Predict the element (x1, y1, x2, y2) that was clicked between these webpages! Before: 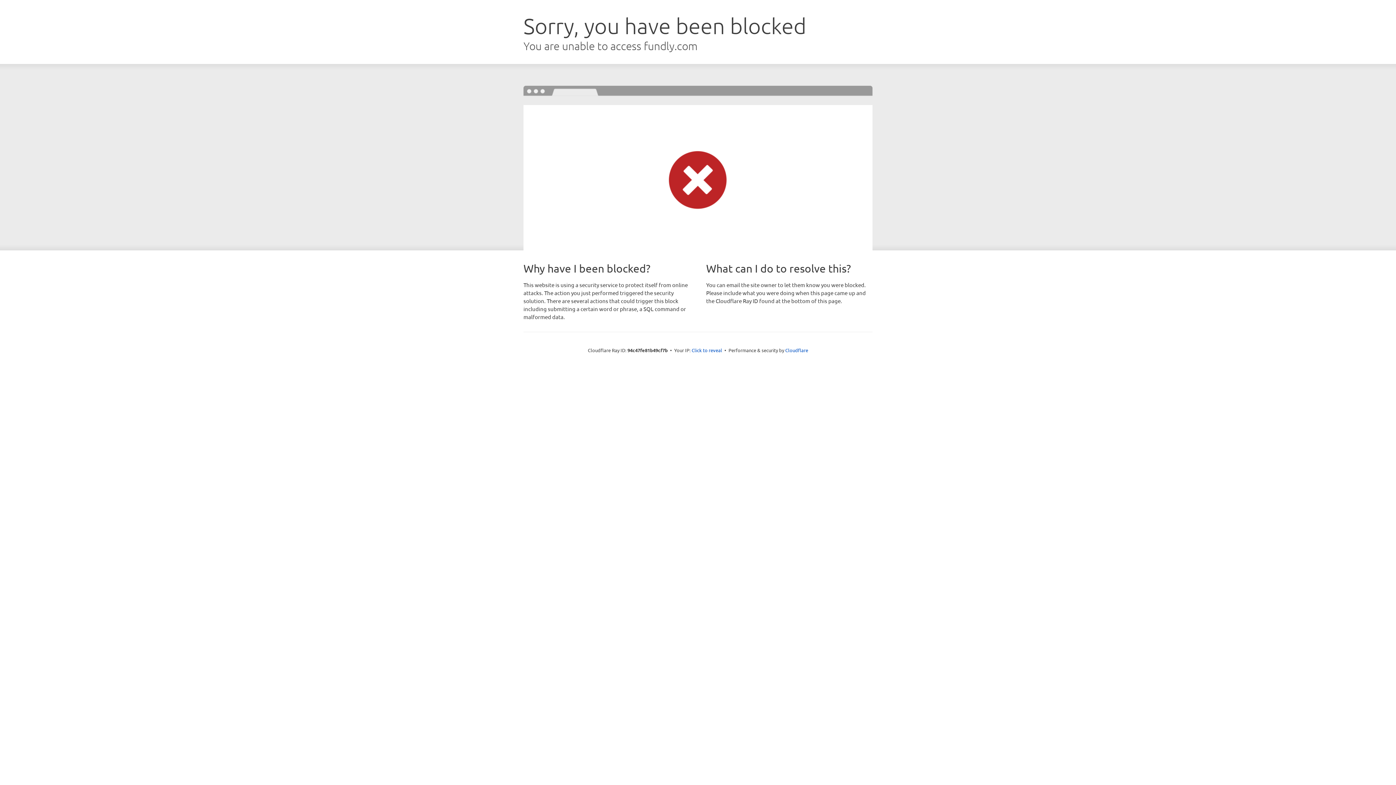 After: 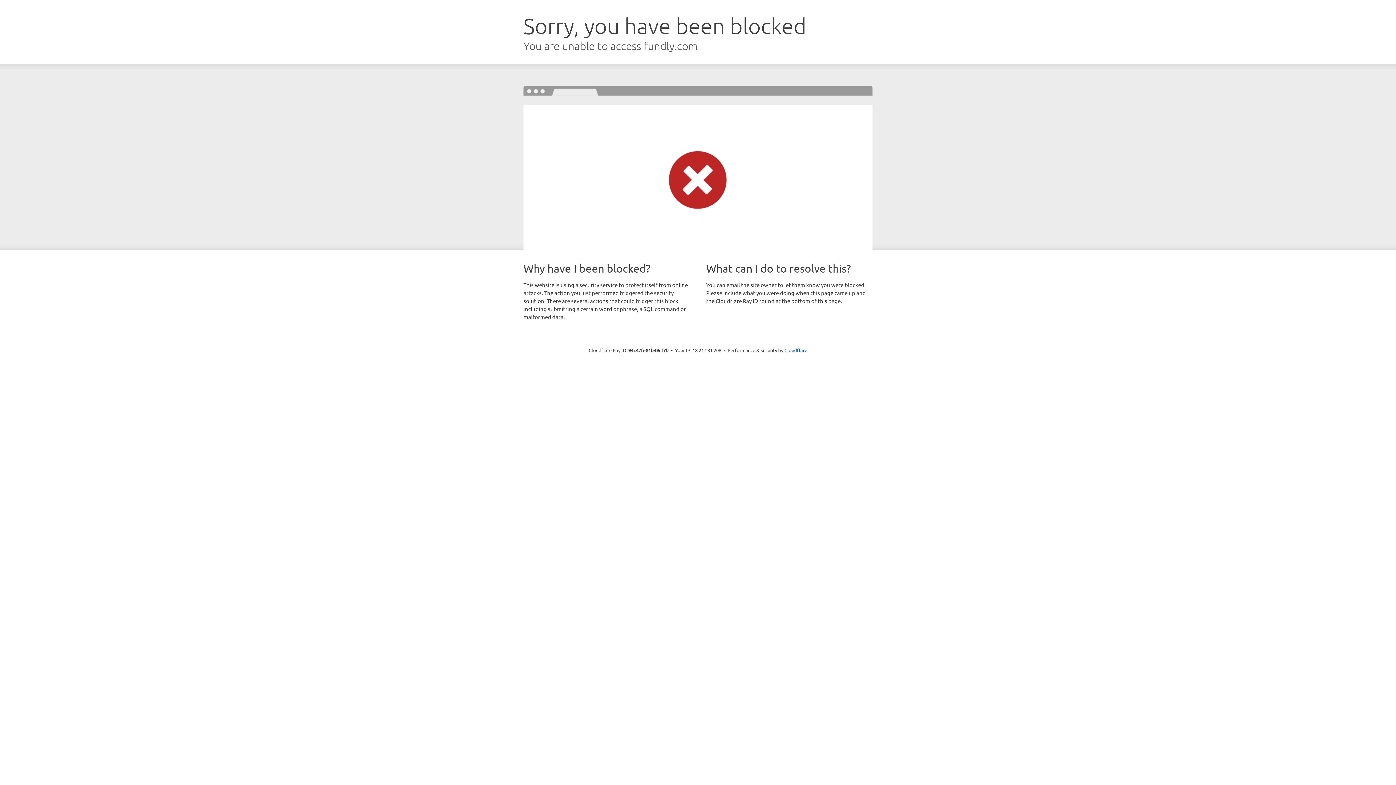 Action: label: Click to reveal bbox: (691, 346, 722, 353)